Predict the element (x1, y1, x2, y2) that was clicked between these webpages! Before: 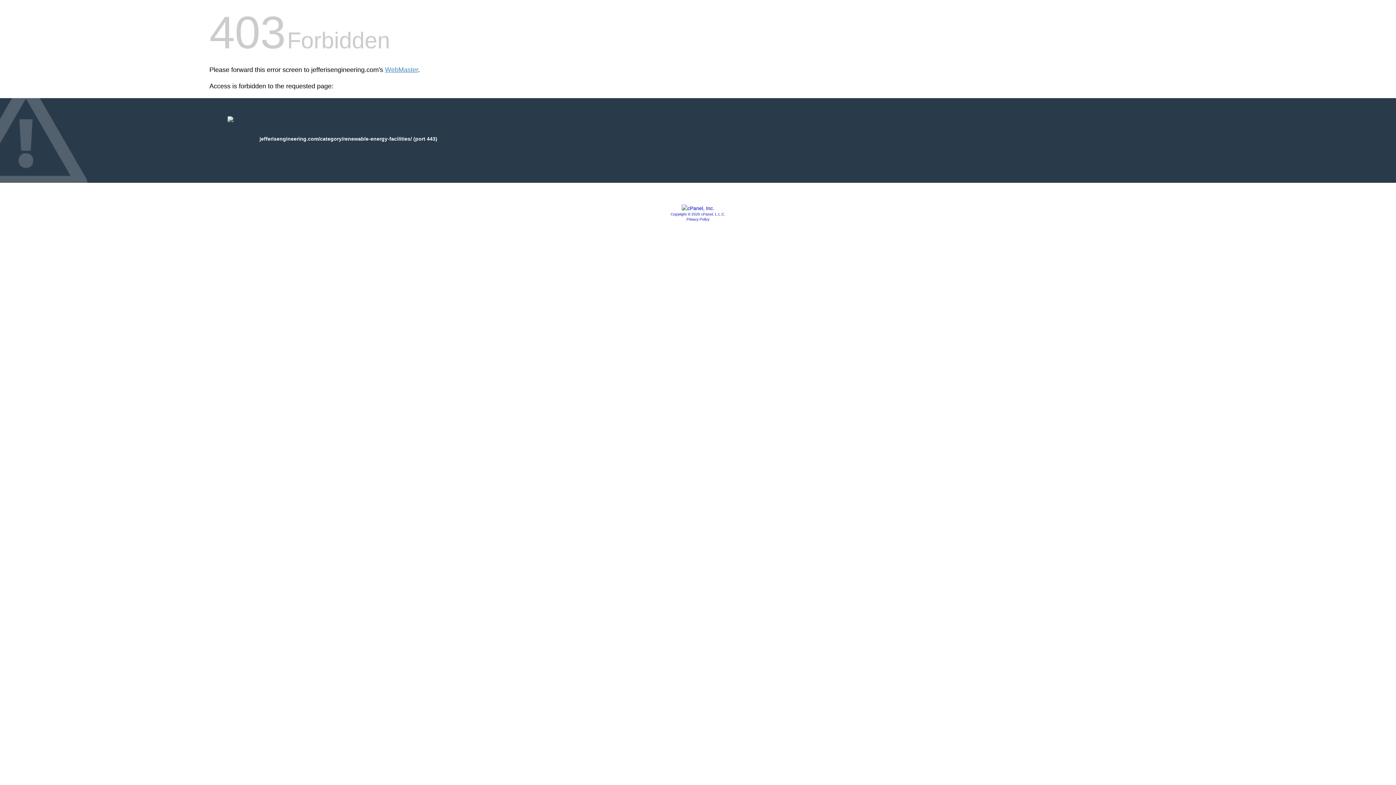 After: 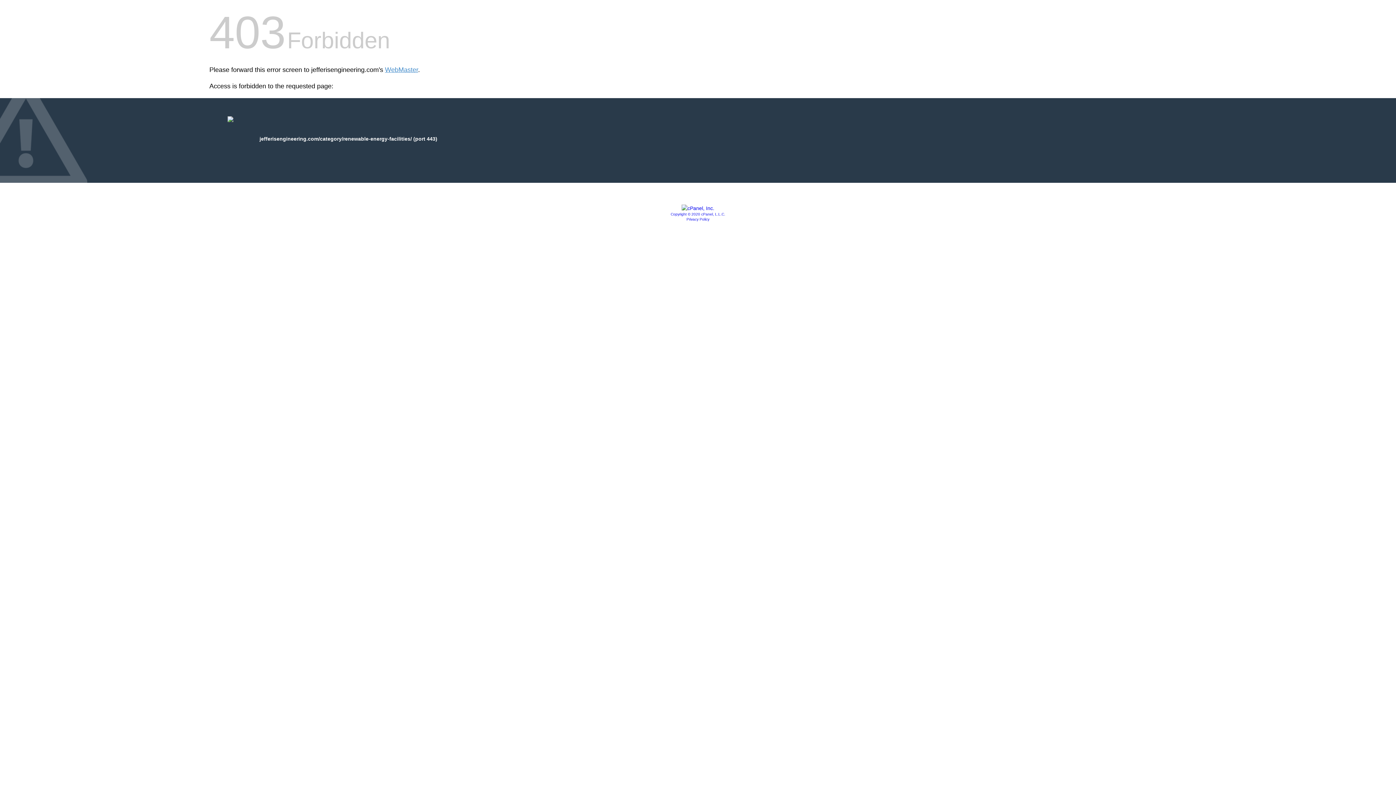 Action: bbox: (681, 205, 714, 211)